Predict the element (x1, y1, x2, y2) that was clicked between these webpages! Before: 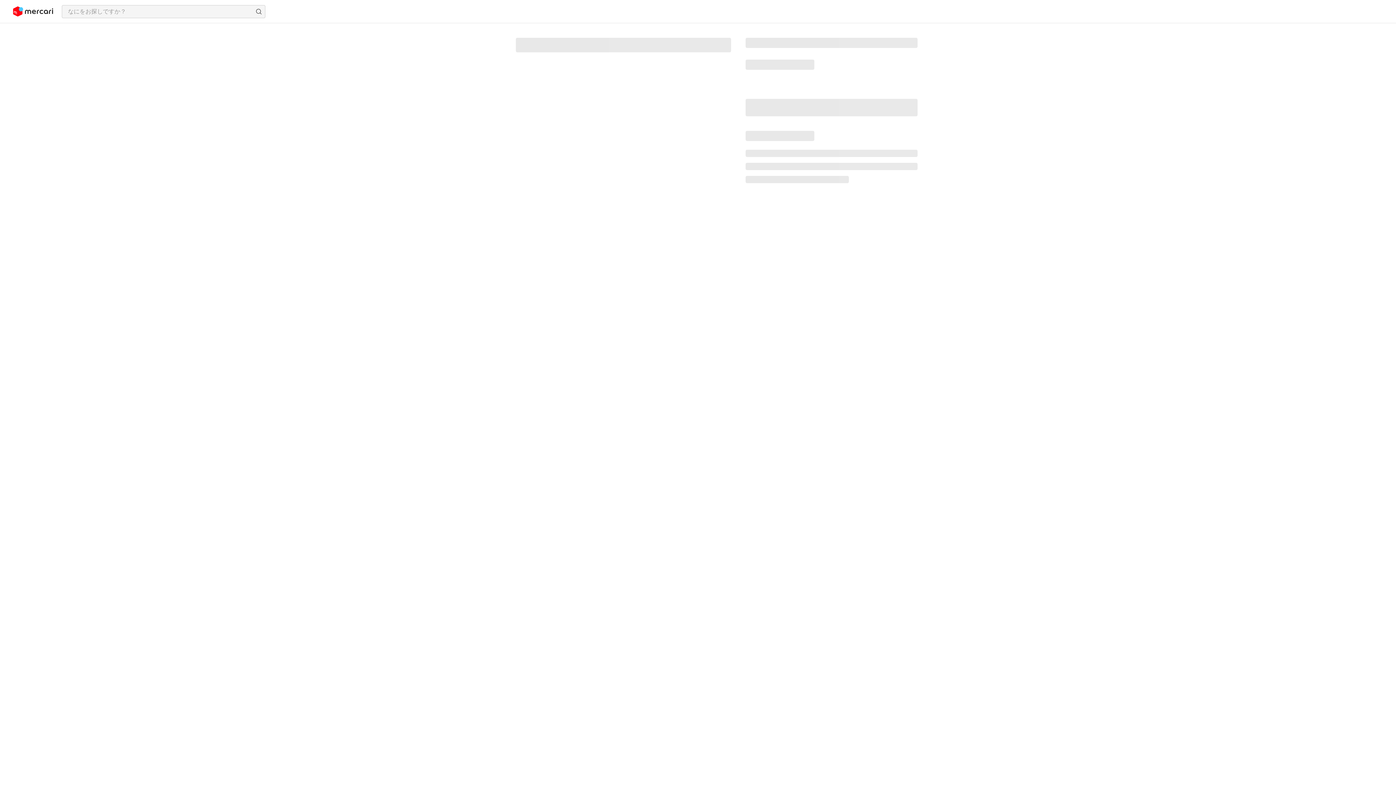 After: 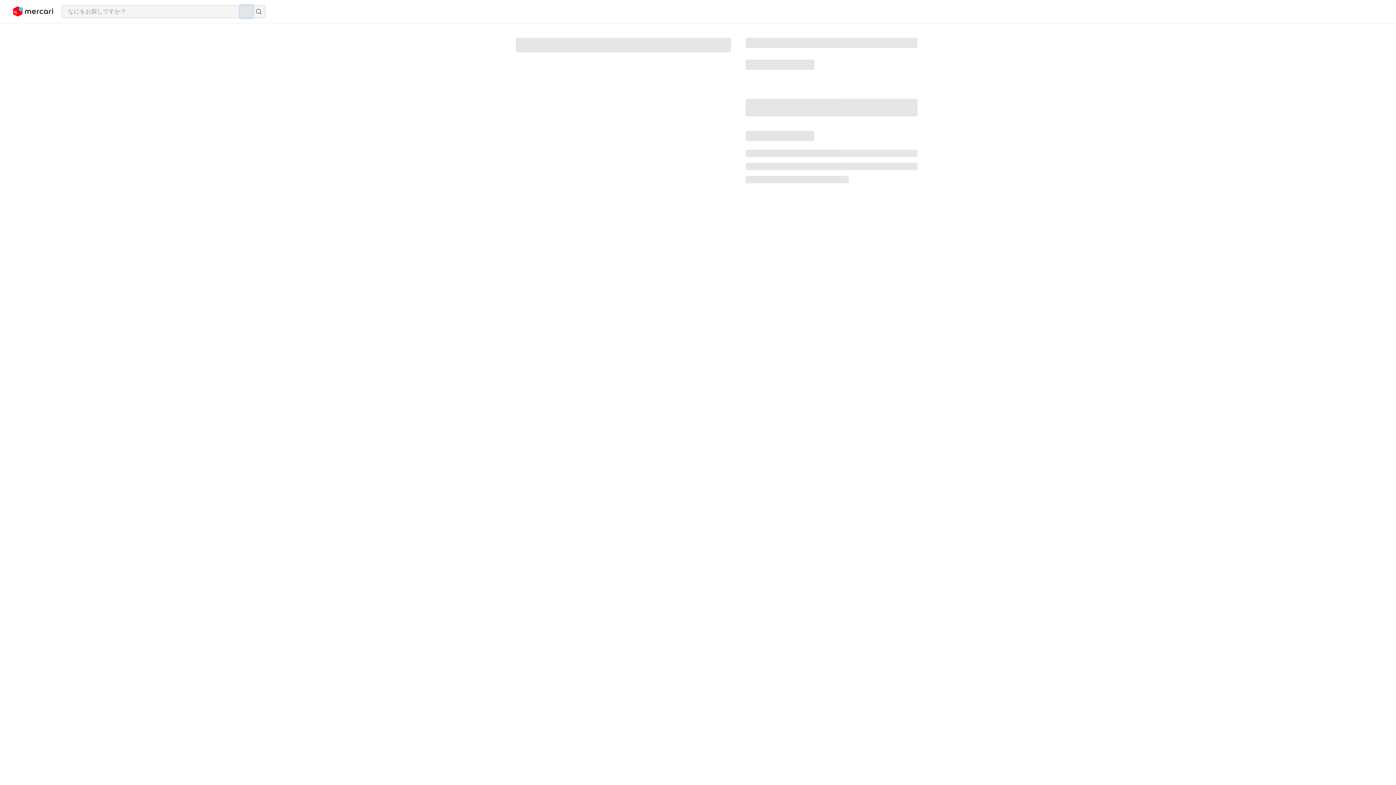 Action: bbox: (240, 5, 252, 17) label: 画像からさがす